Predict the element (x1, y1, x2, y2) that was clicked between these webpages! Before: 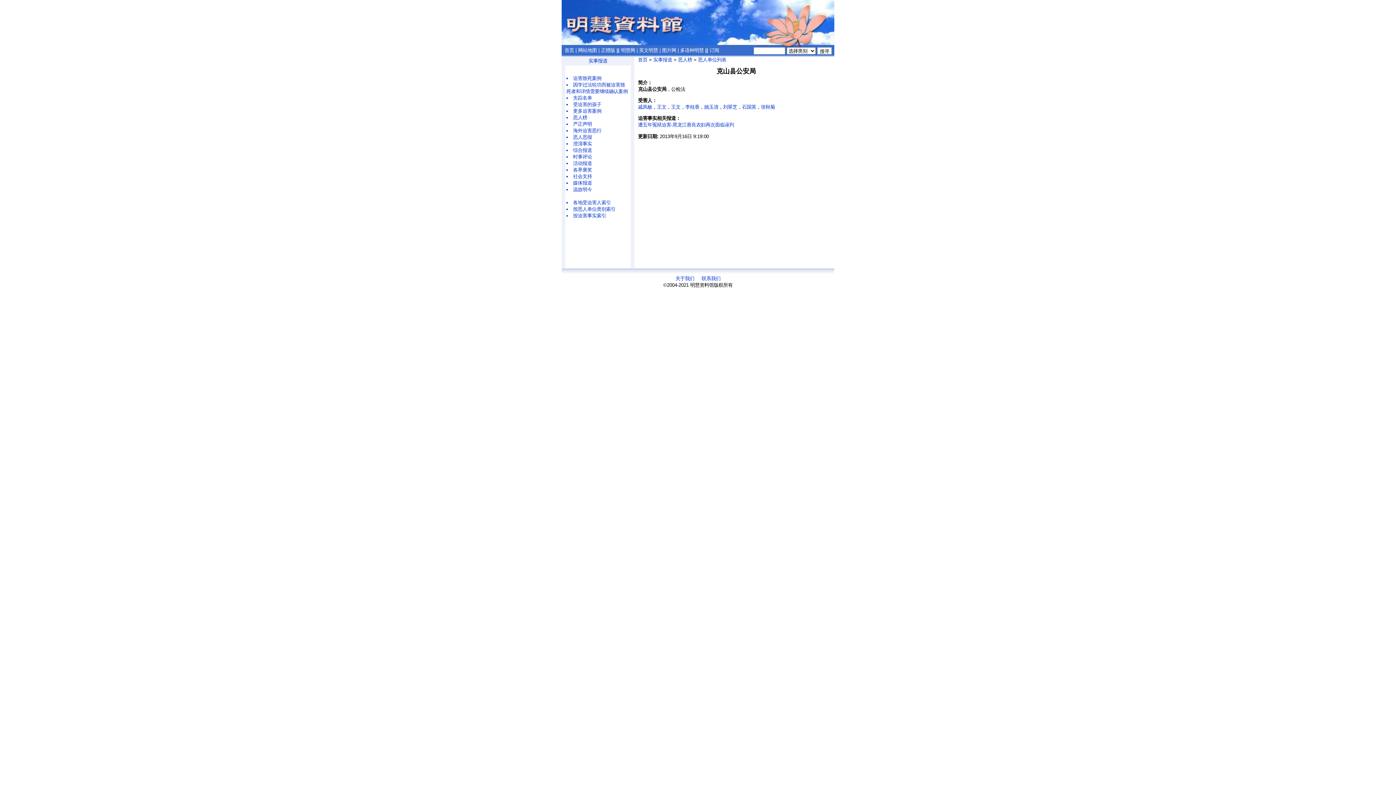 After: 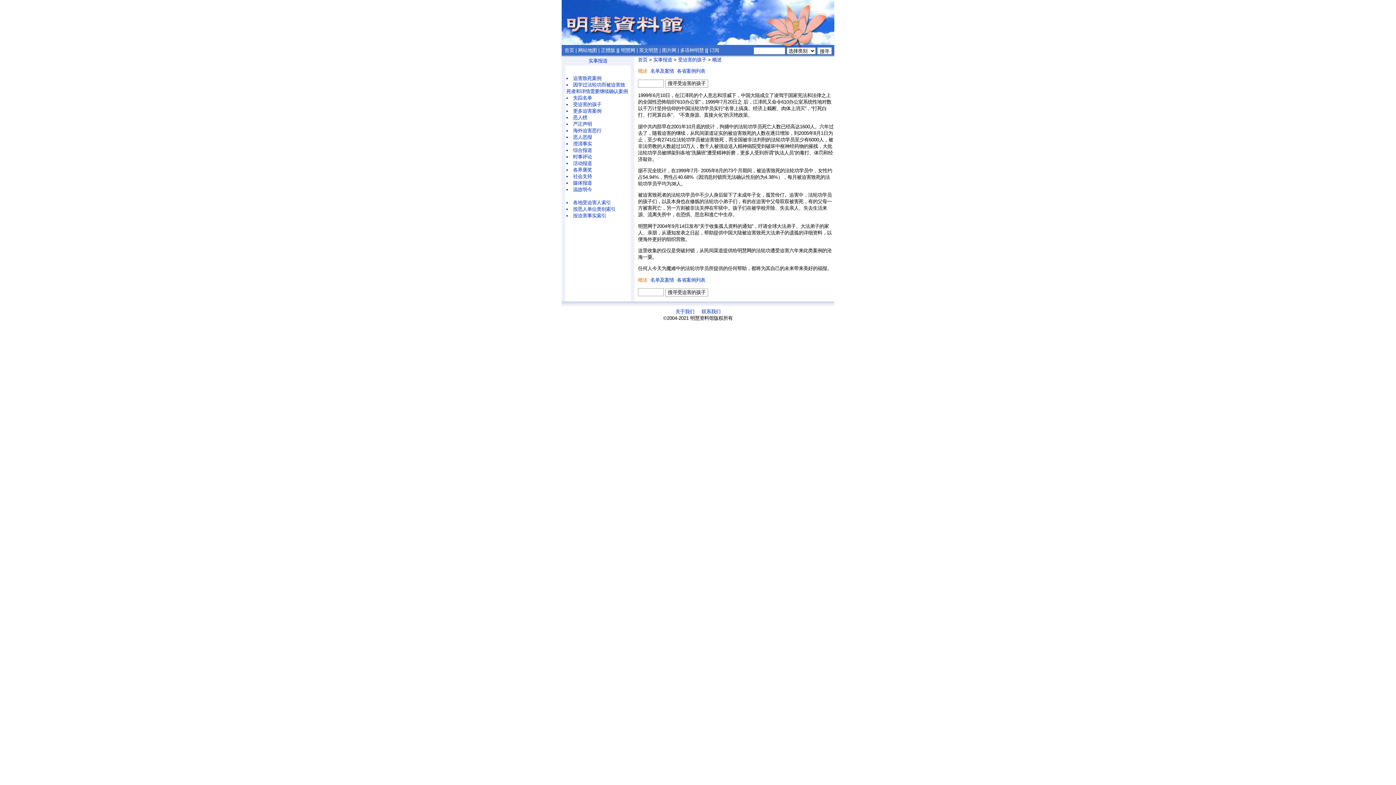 Action: label: 受迫害的孩子 bbox: (573, 101, 601, 107)